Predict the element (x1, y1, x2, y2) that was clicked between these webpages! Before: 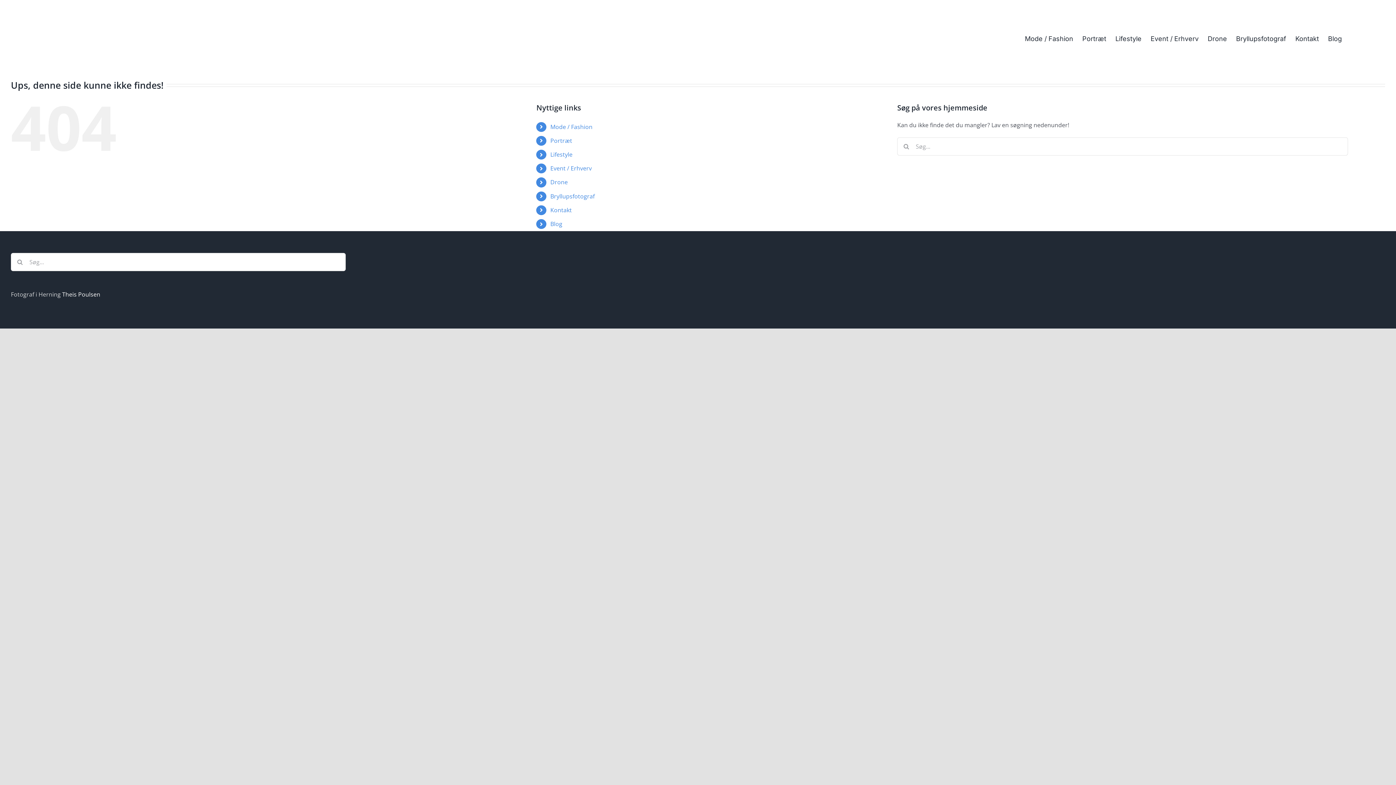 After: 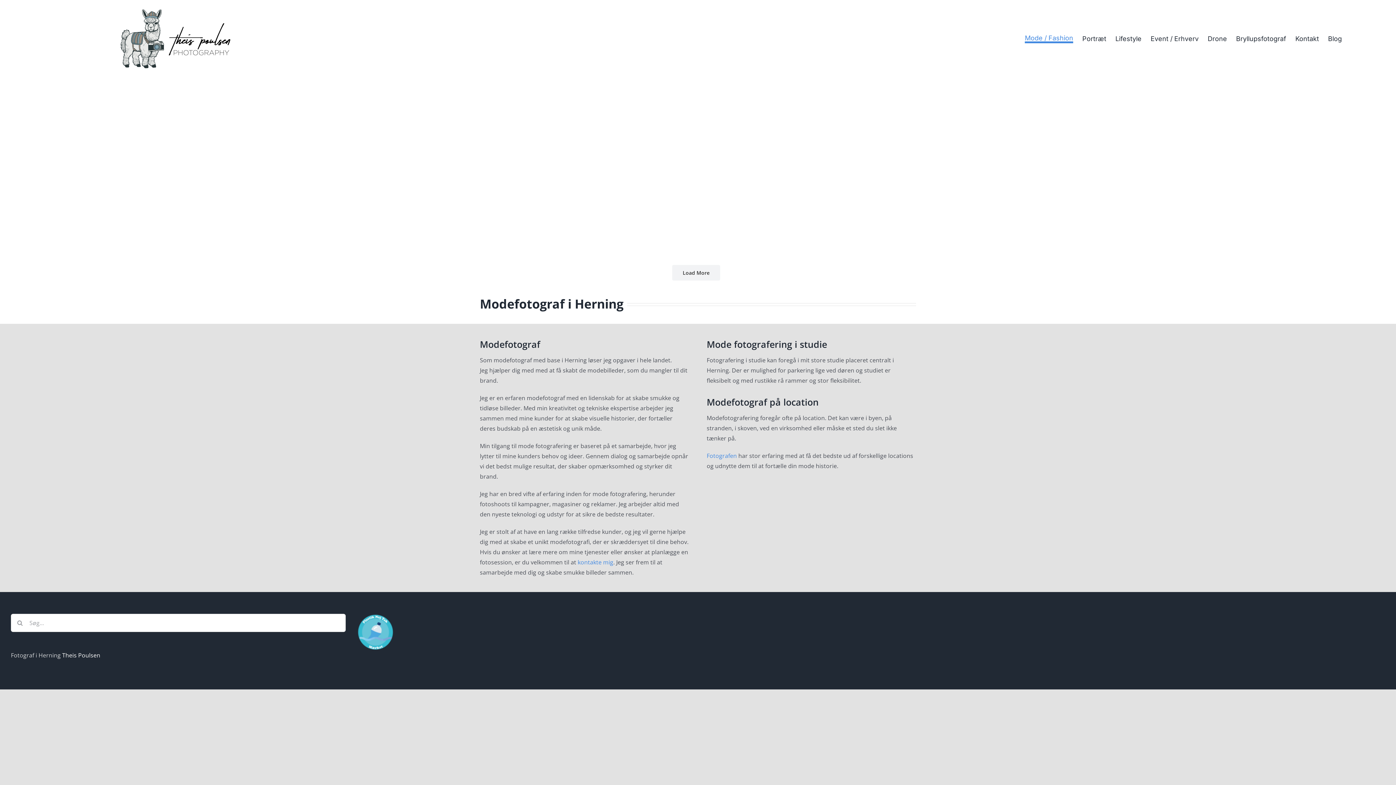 Action: bbox: (550, 122, 592, 130) label: Mode / Fashion